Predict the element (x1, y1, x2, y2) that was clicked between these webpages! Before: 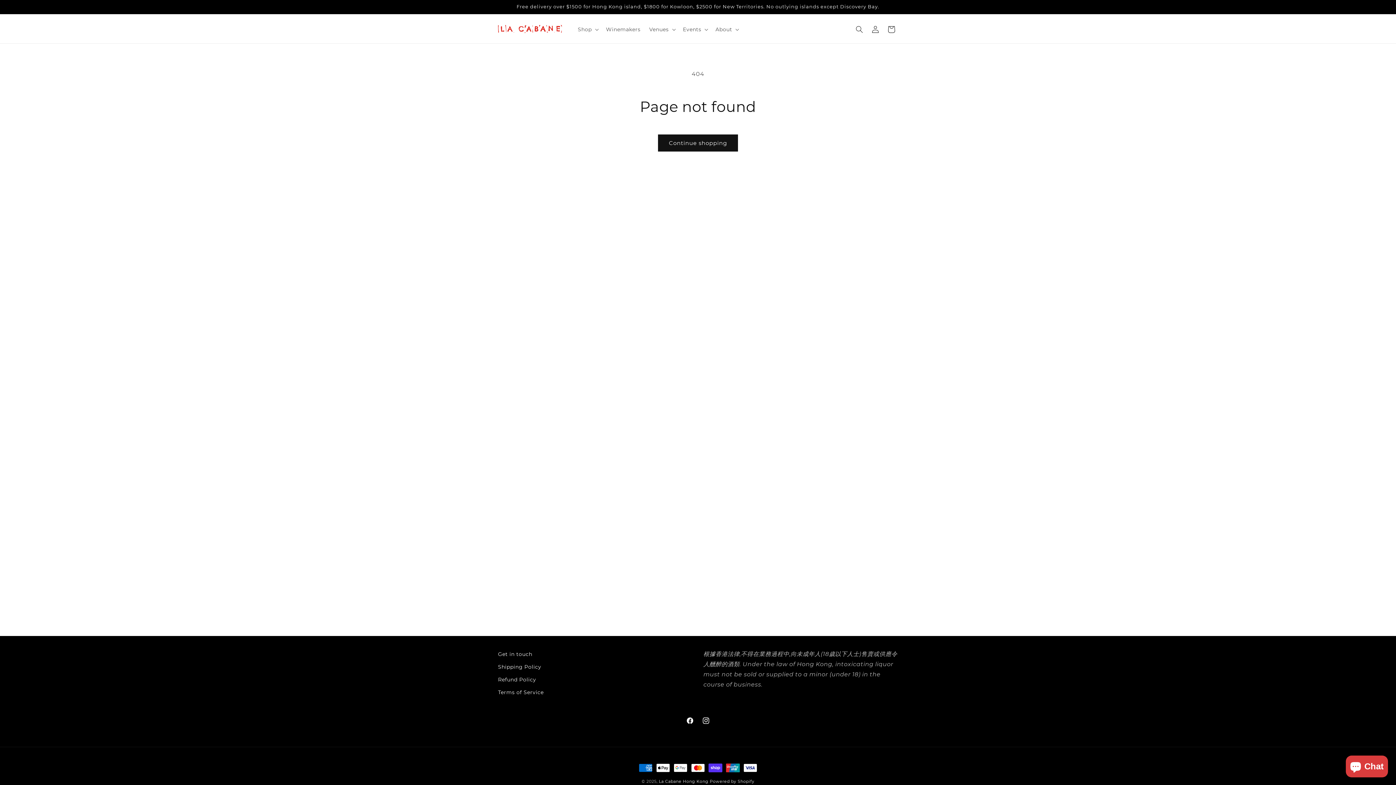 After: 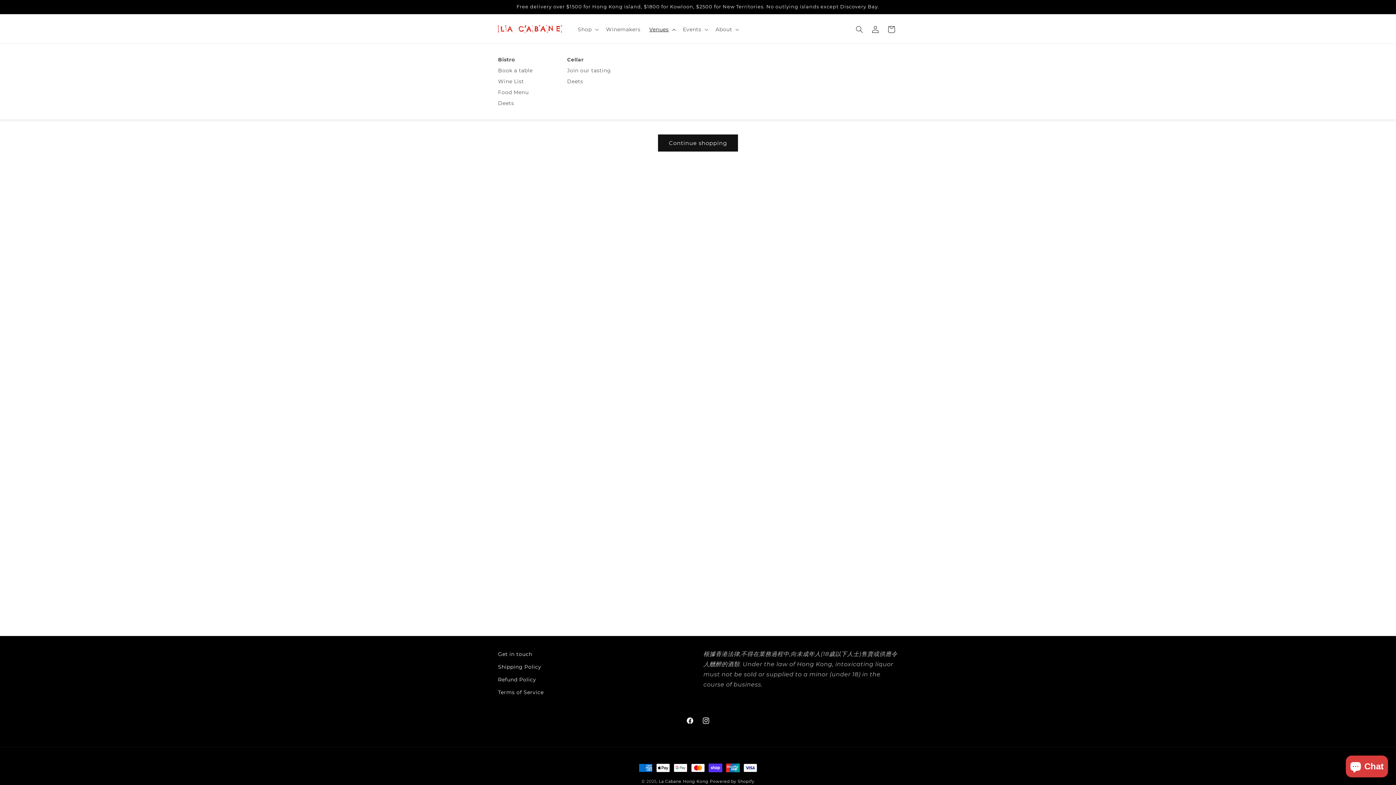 Action: bbox: (645, 21, 678, 37) label: Venues